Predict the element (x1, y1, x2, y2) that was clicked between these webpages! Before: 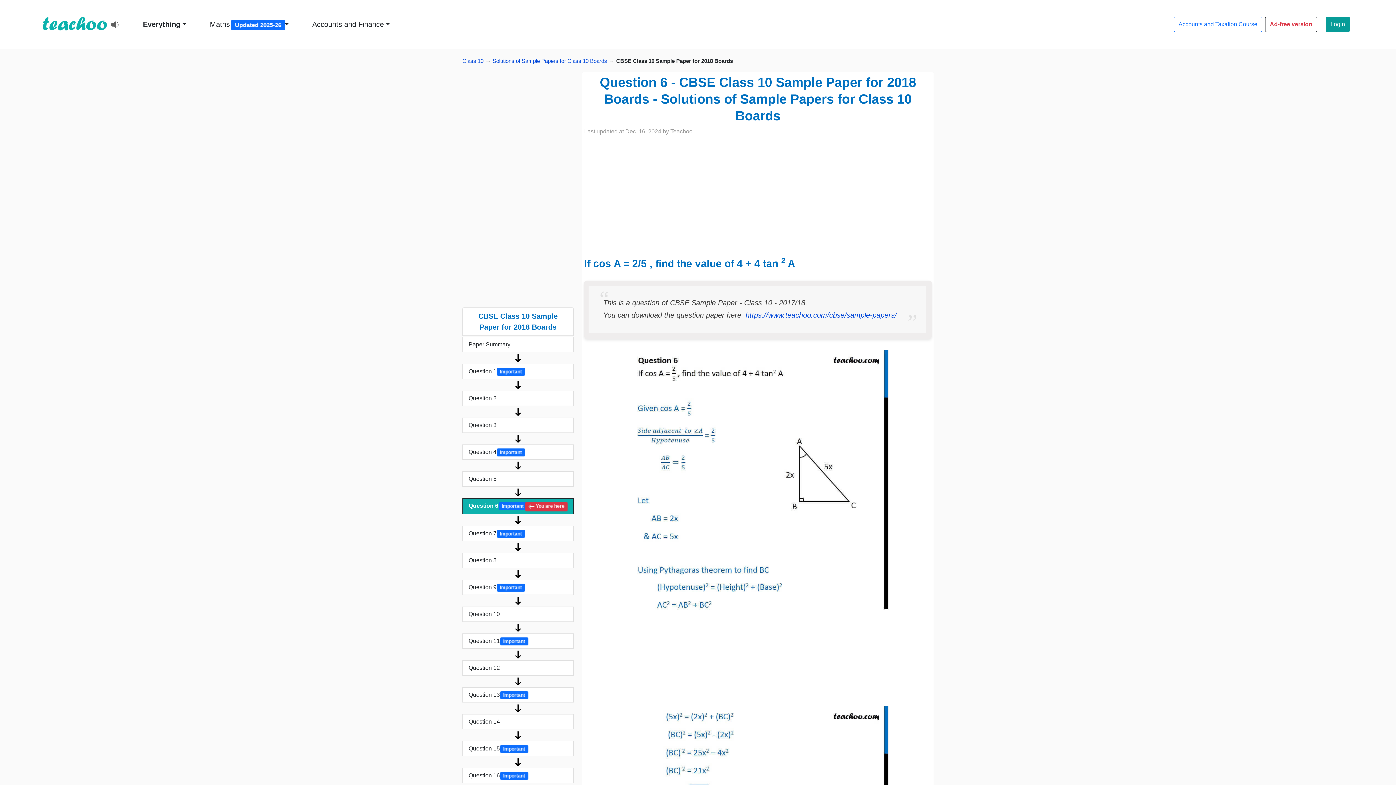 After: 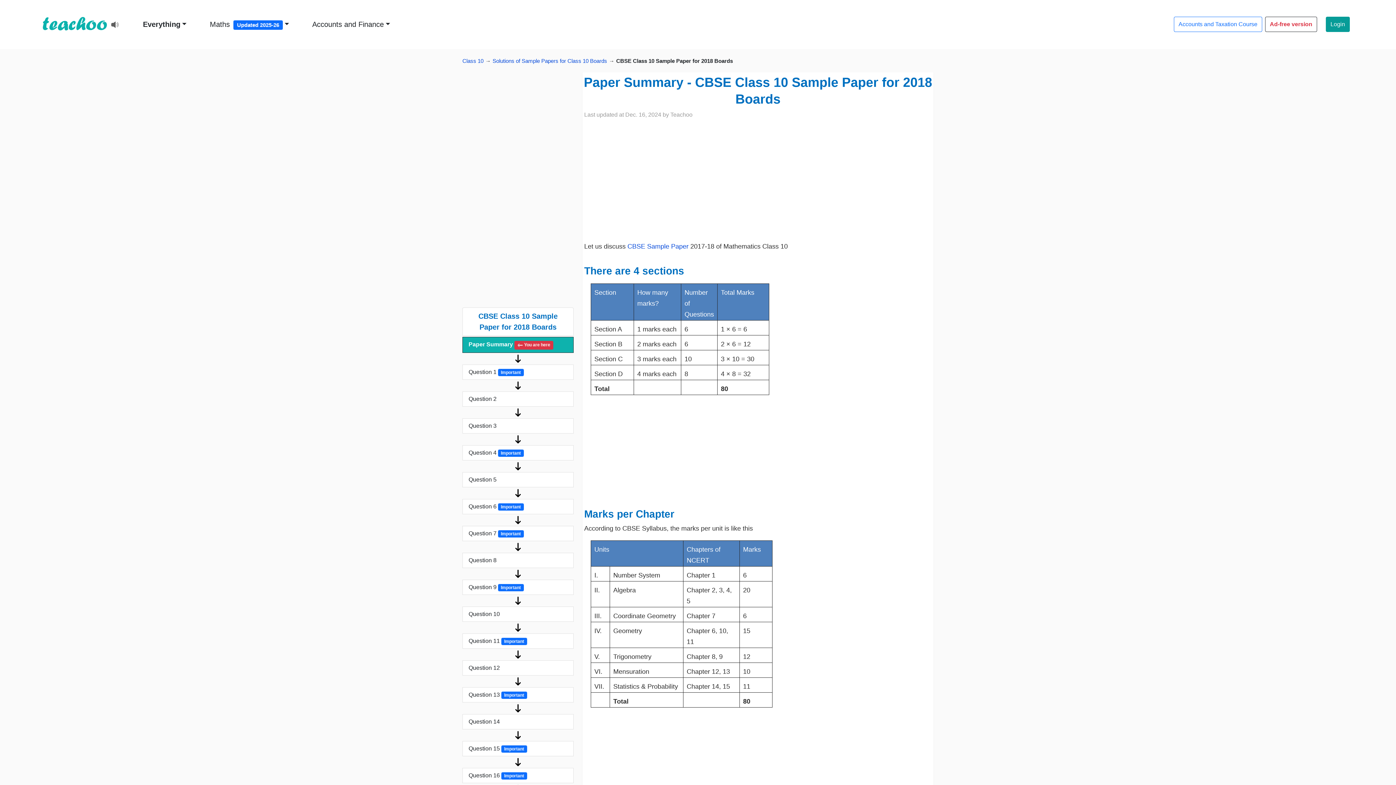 Action: bbox: (462, 337, 573, 352) label: Paper Summary